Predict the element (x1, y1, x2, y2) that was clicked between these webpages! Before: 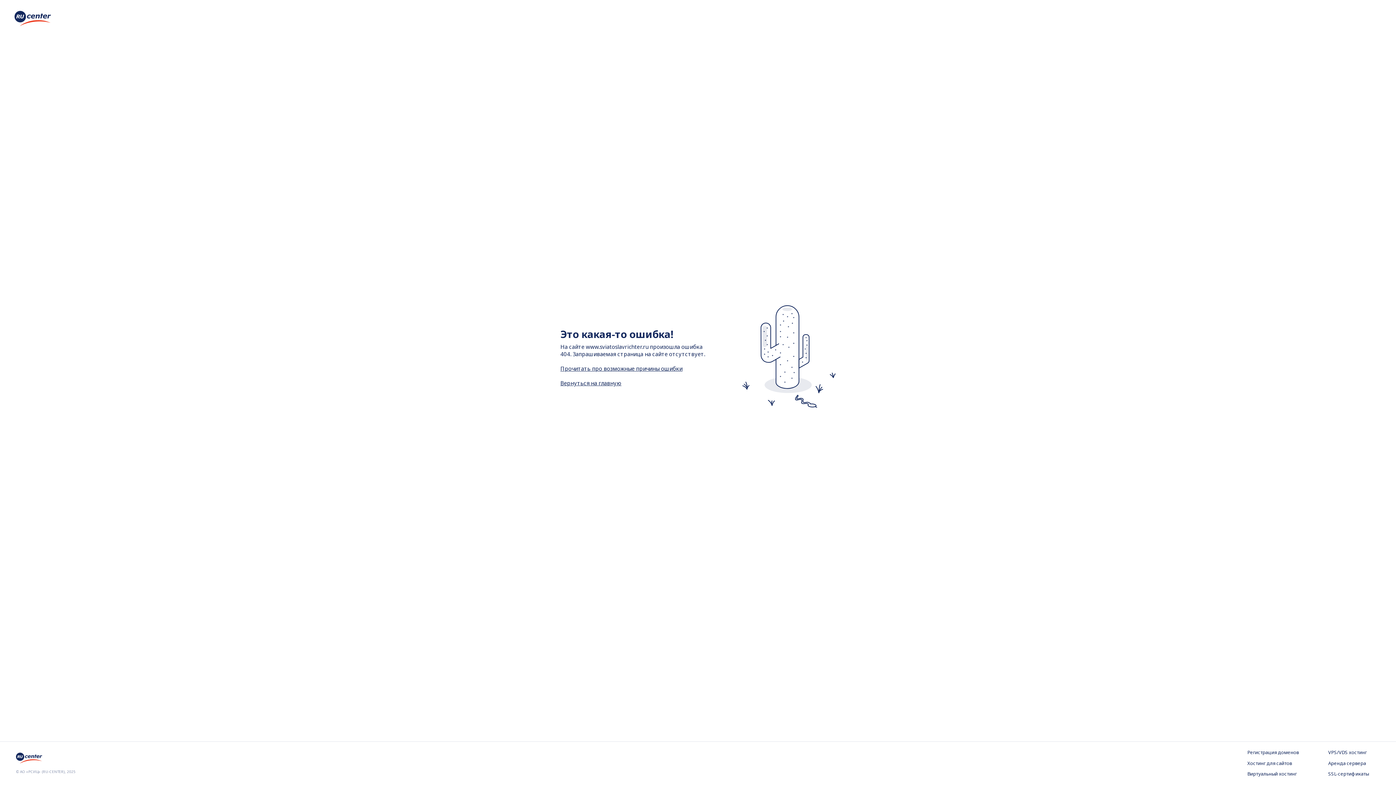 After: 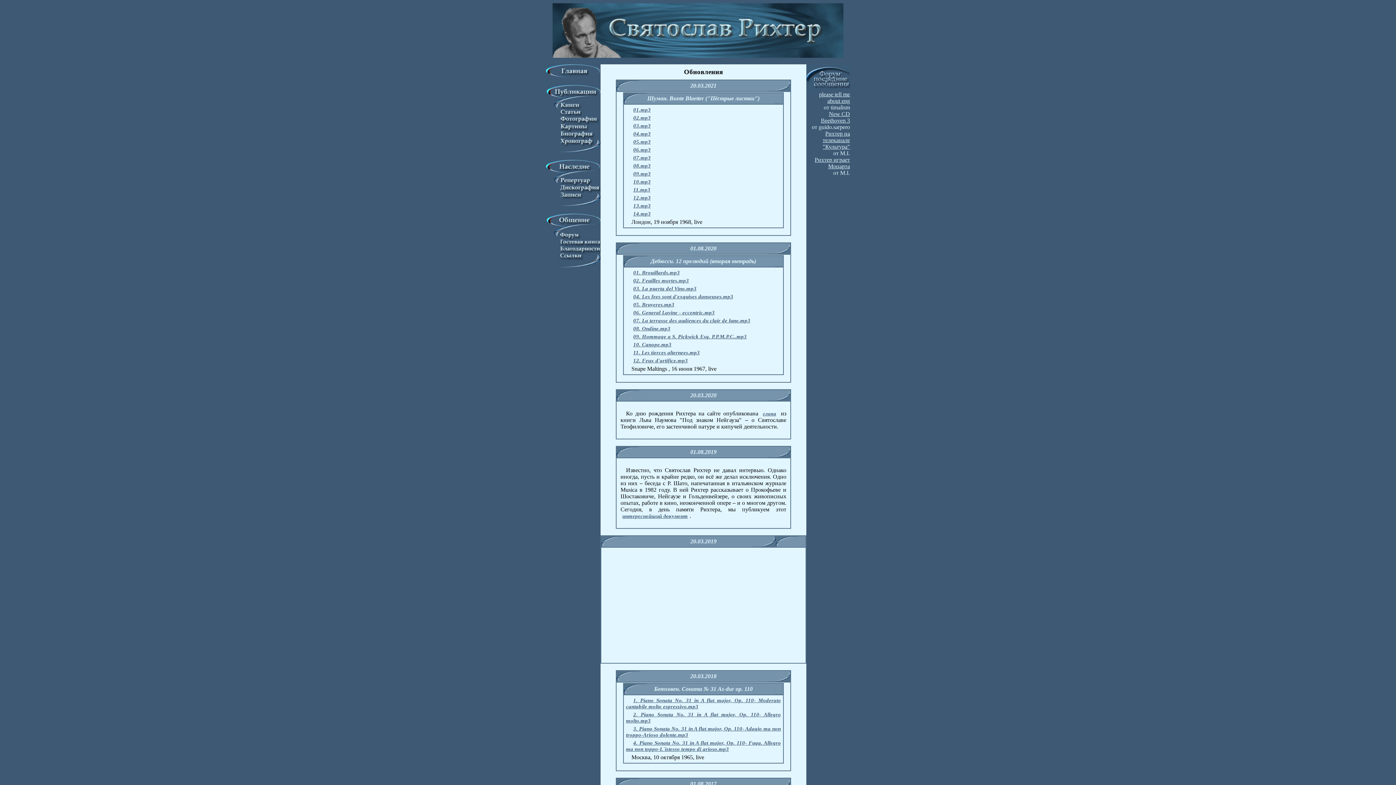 Action: label: Вернуться на главную bbox: (560, 379, 621, 386)